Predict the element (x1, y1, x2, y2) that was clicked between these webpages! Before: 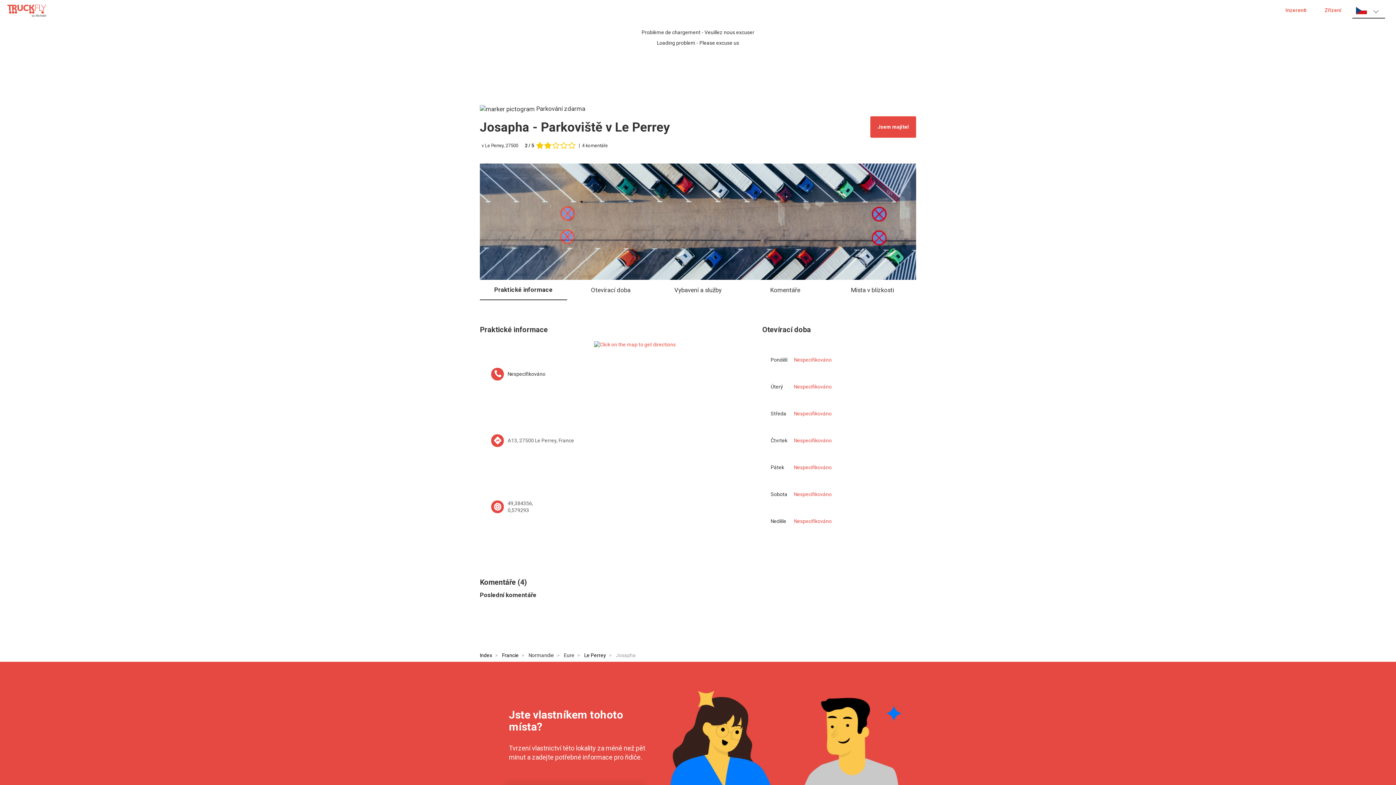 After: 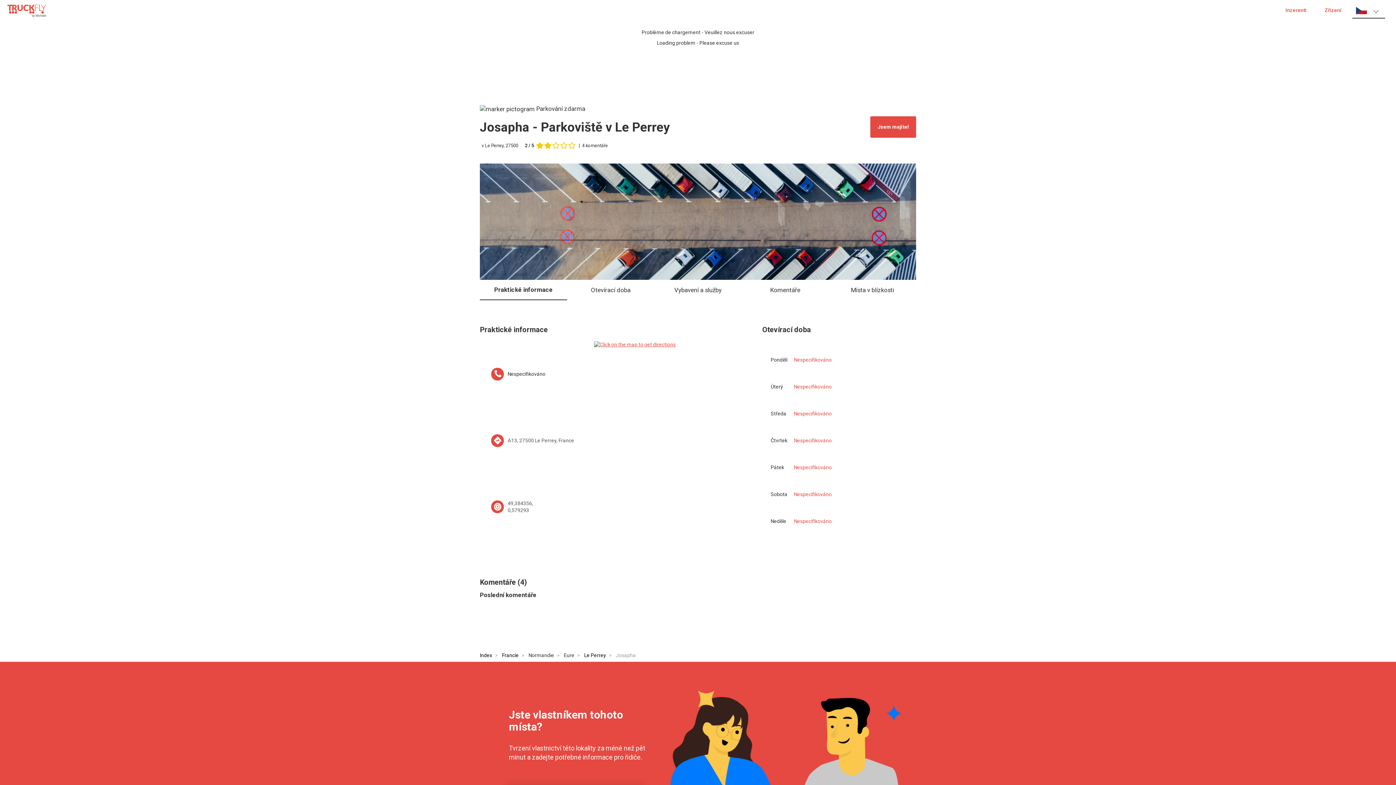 Action: bbox: (594, 341, 675, 347)